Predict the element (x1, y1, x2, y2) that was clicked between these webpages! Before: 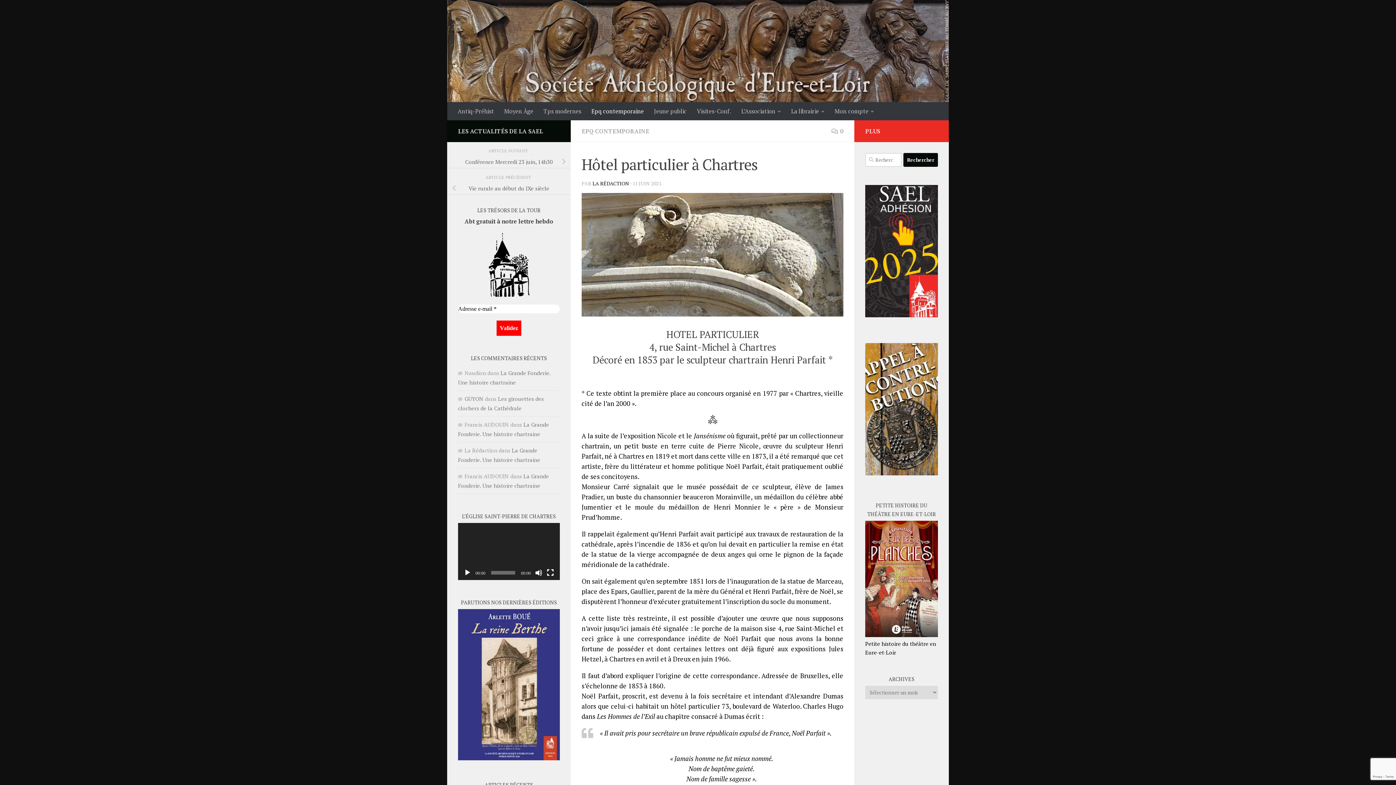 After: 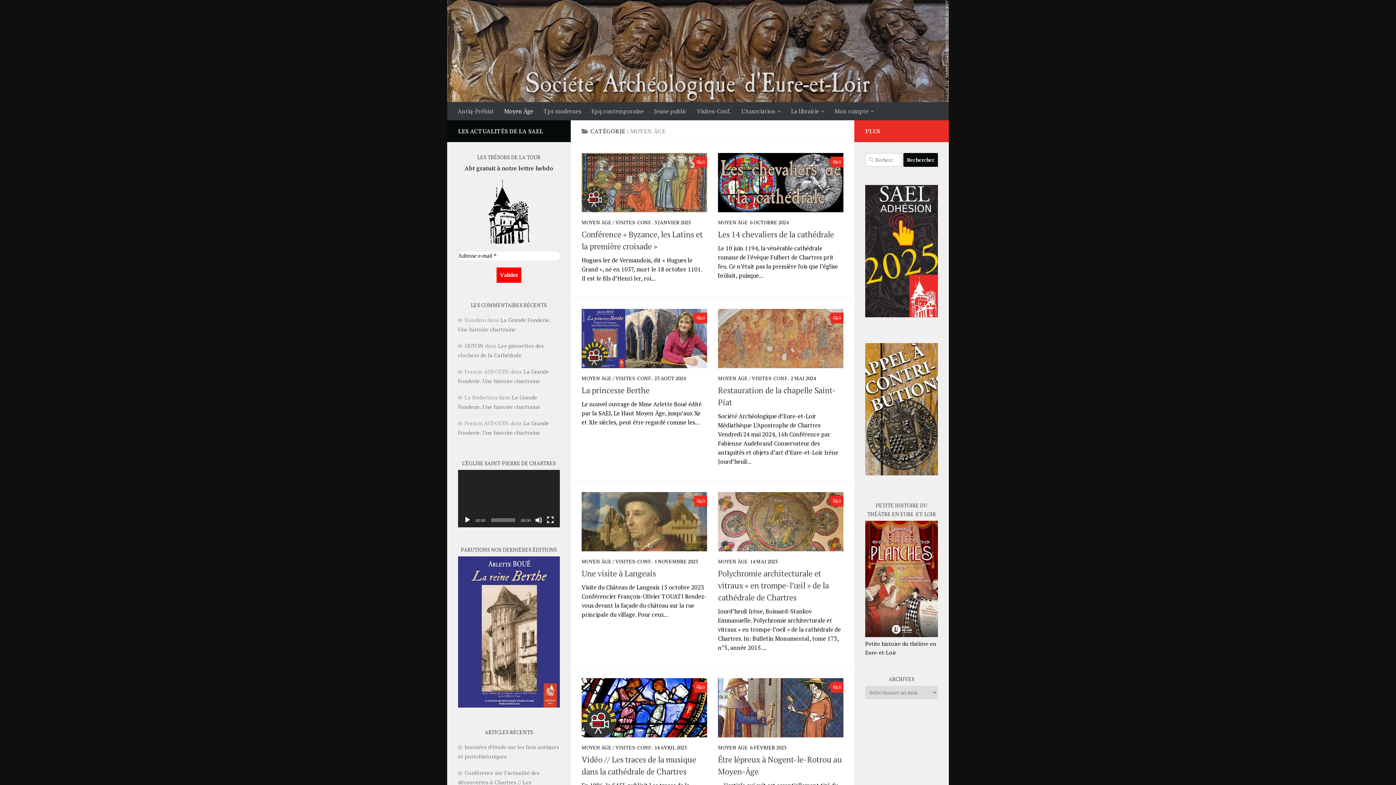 Action: bbox: (499, 102, 538, 120) label: Moyen Âge